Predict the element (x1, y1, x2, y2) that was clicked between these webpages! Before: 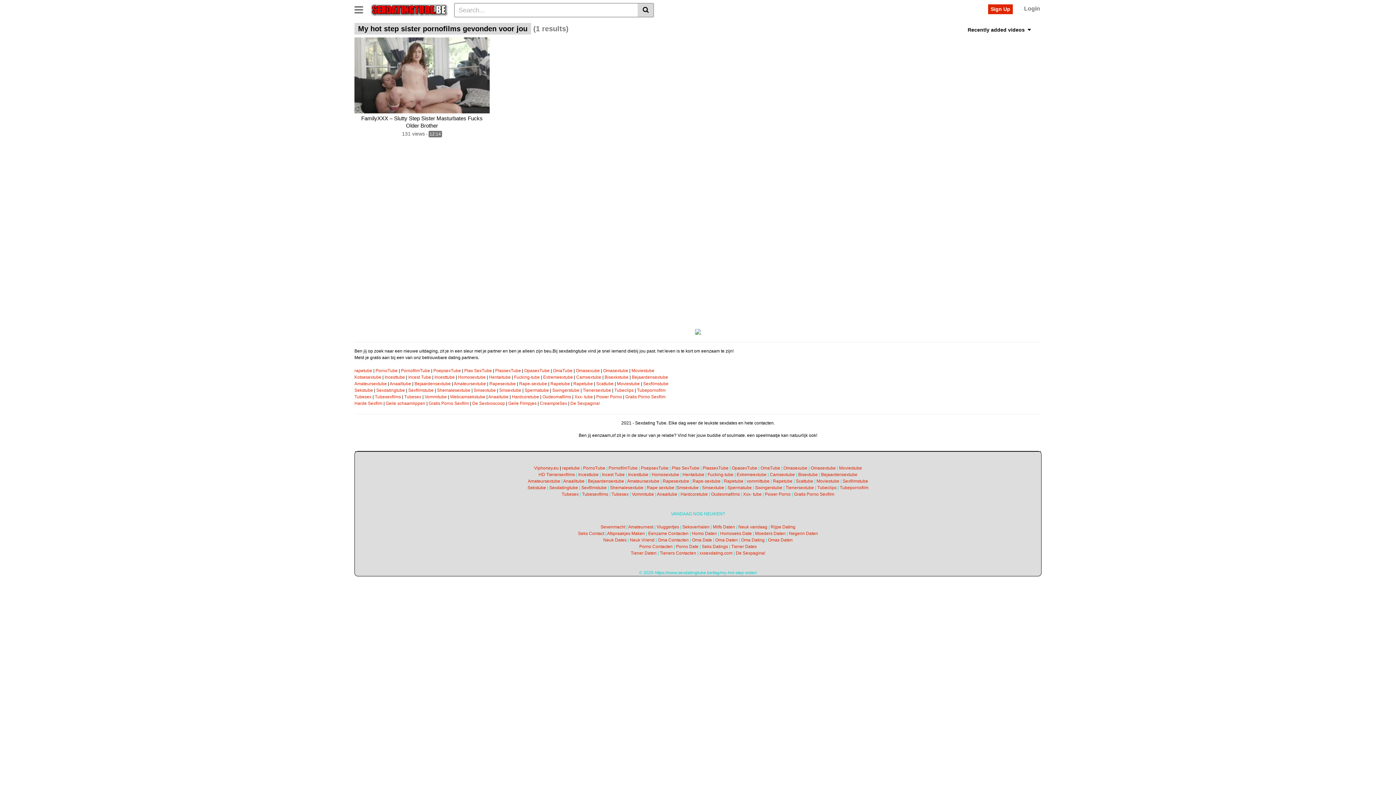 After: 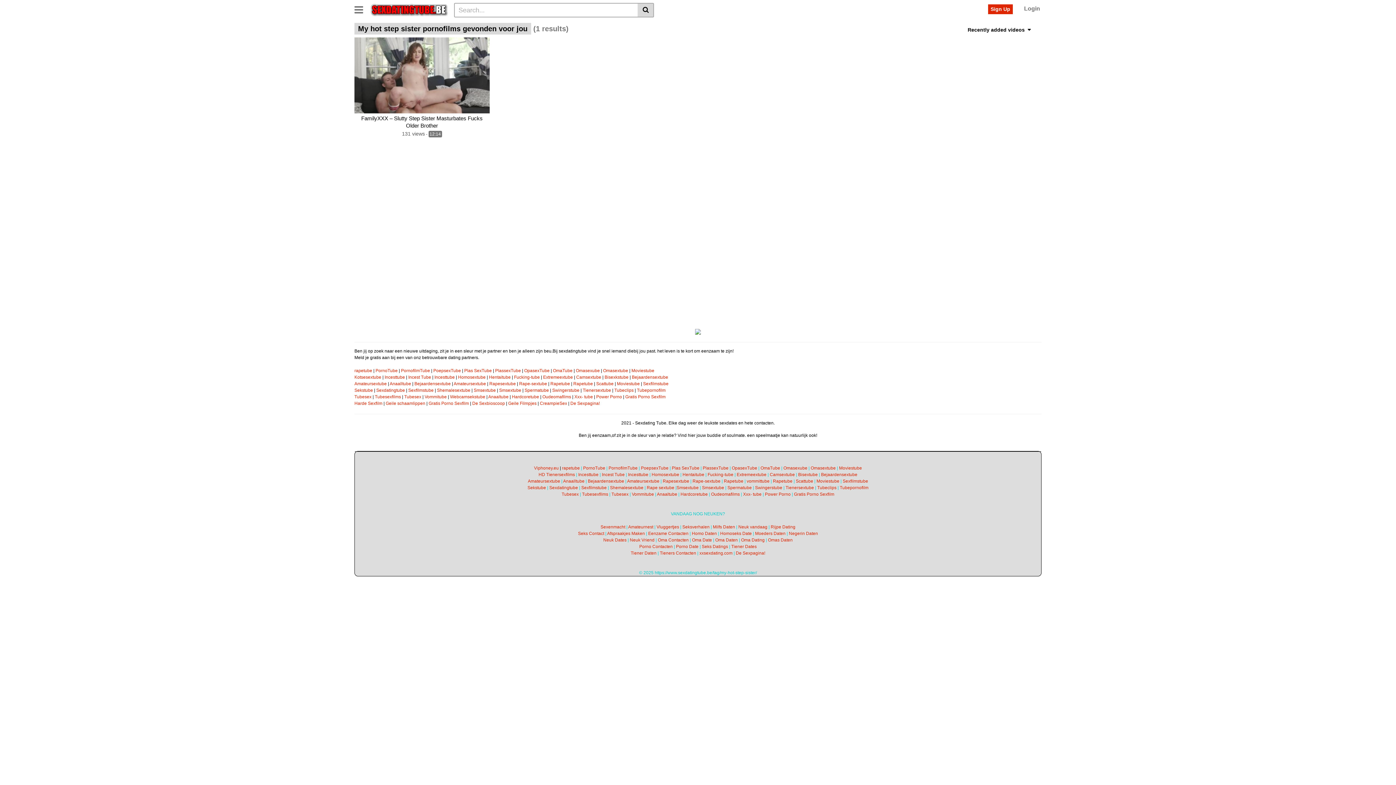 Action: label: OpasexTube bbox: (732, 465, 757, 470)